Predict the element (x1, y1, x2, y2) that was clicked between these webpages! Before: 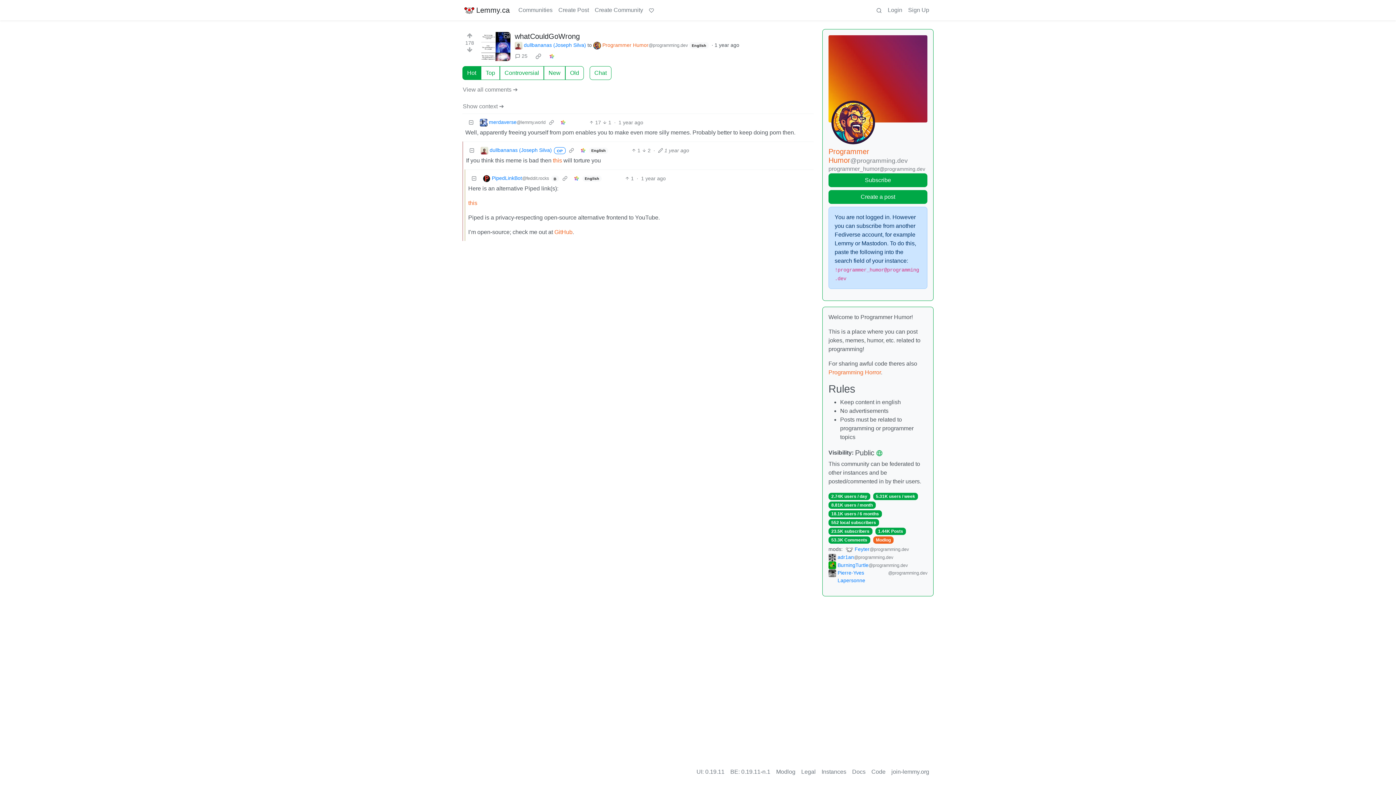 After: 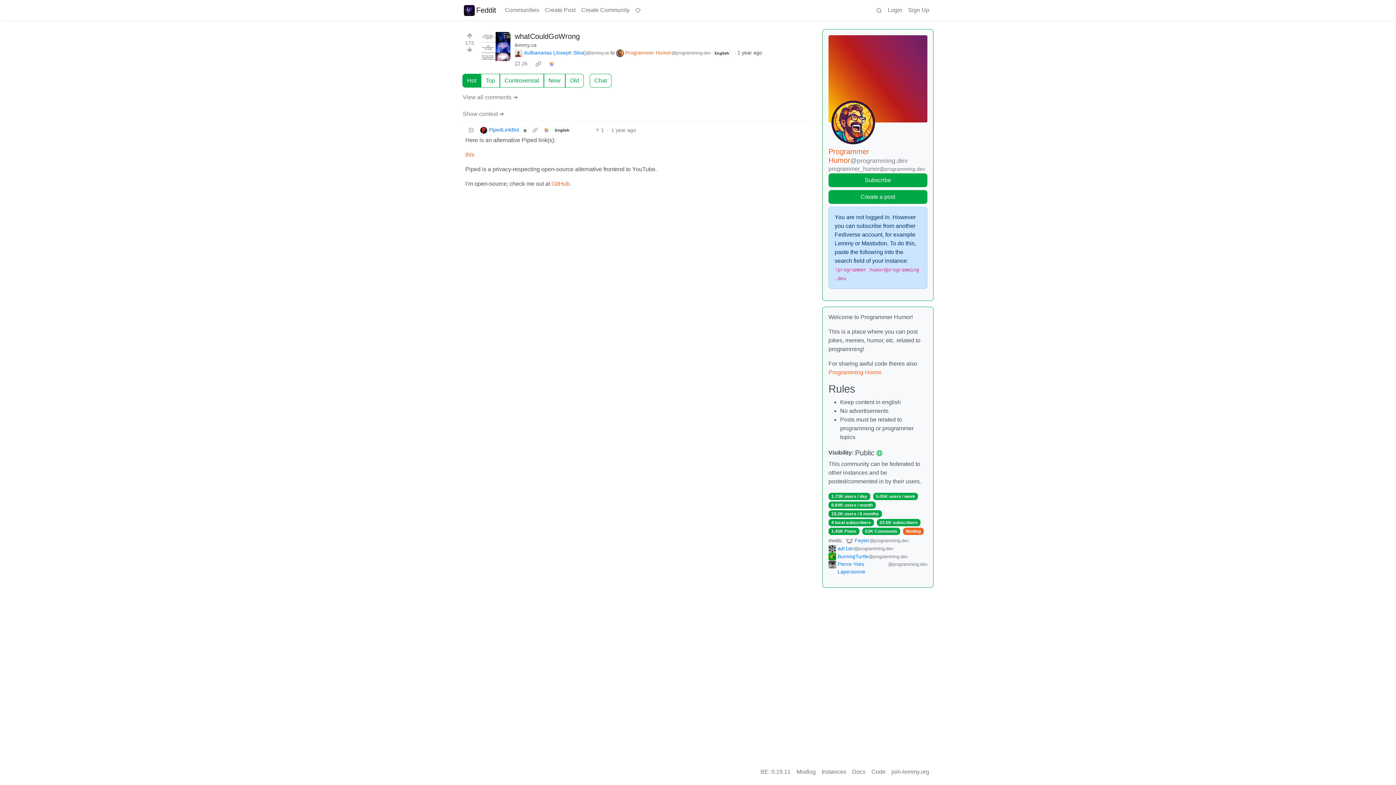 Action: bbox: (570, 173, 582, 184)